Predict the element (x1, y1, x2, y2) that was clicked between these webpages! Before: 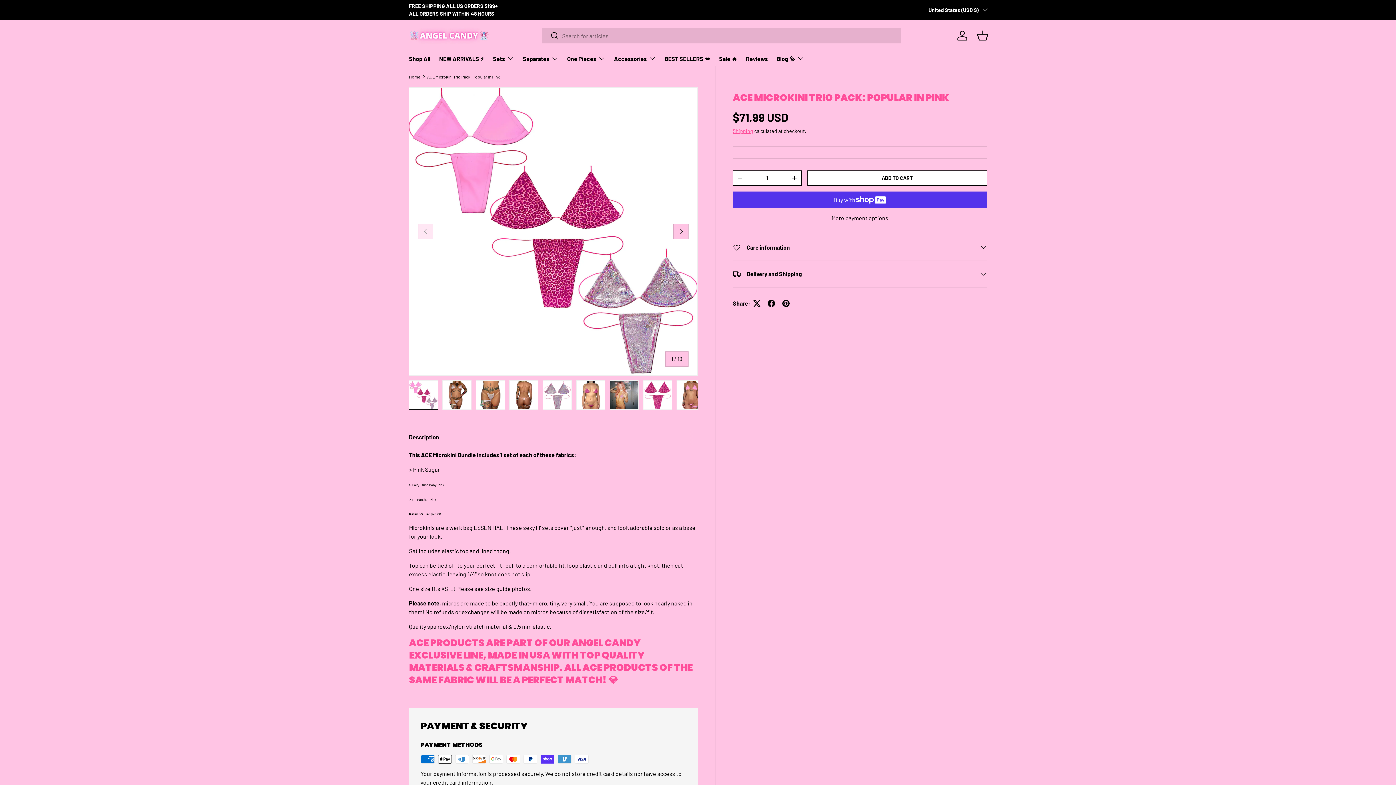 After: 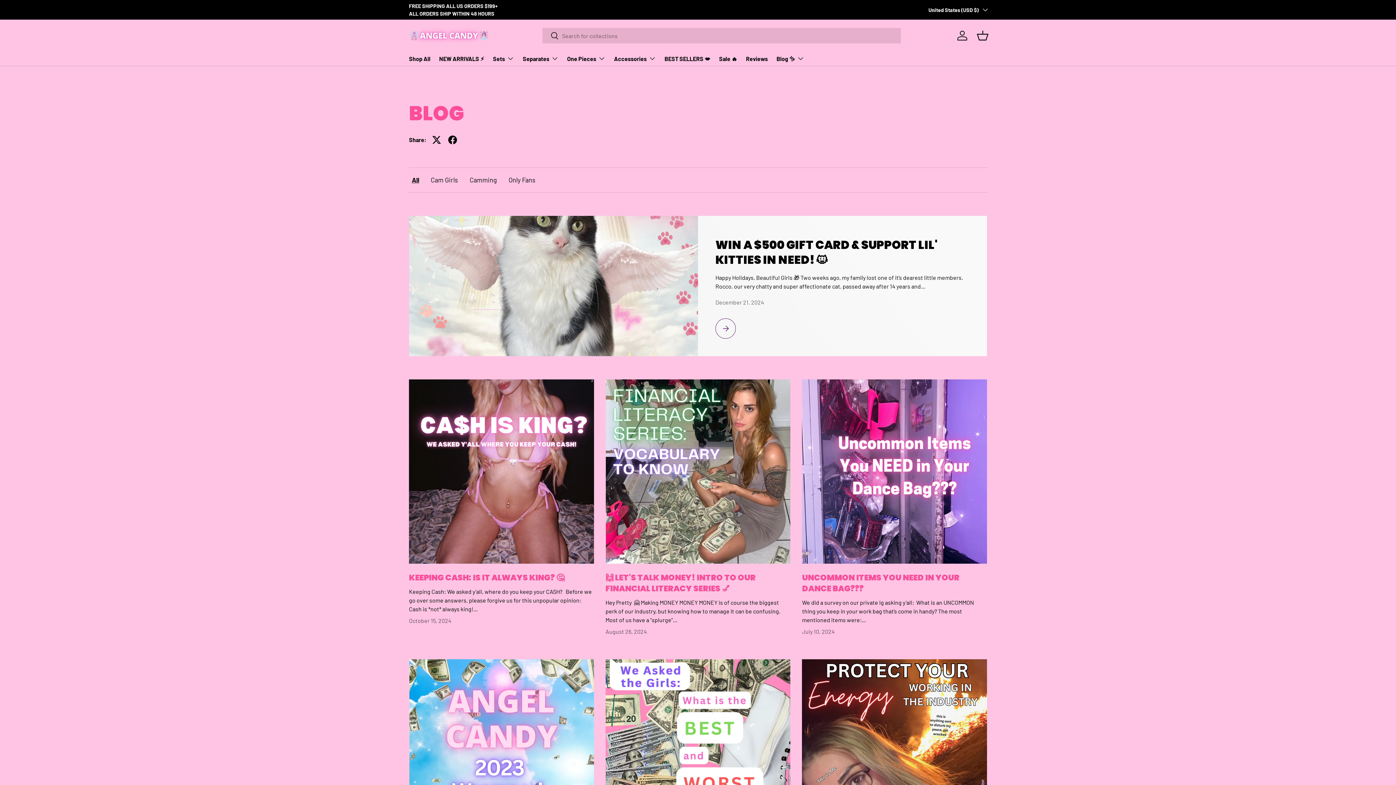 Action: label: Blog ✨ bbox: (776, 51, 804, 65)